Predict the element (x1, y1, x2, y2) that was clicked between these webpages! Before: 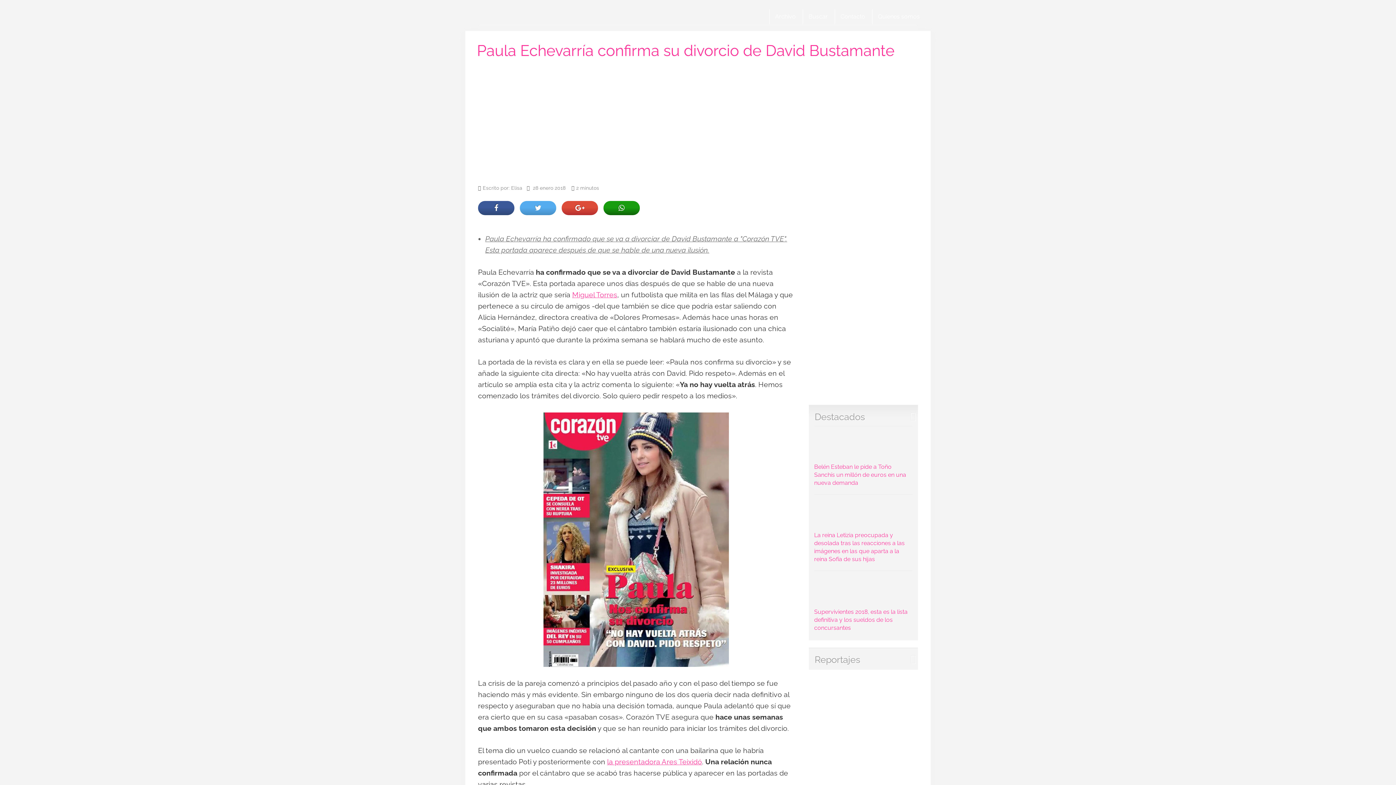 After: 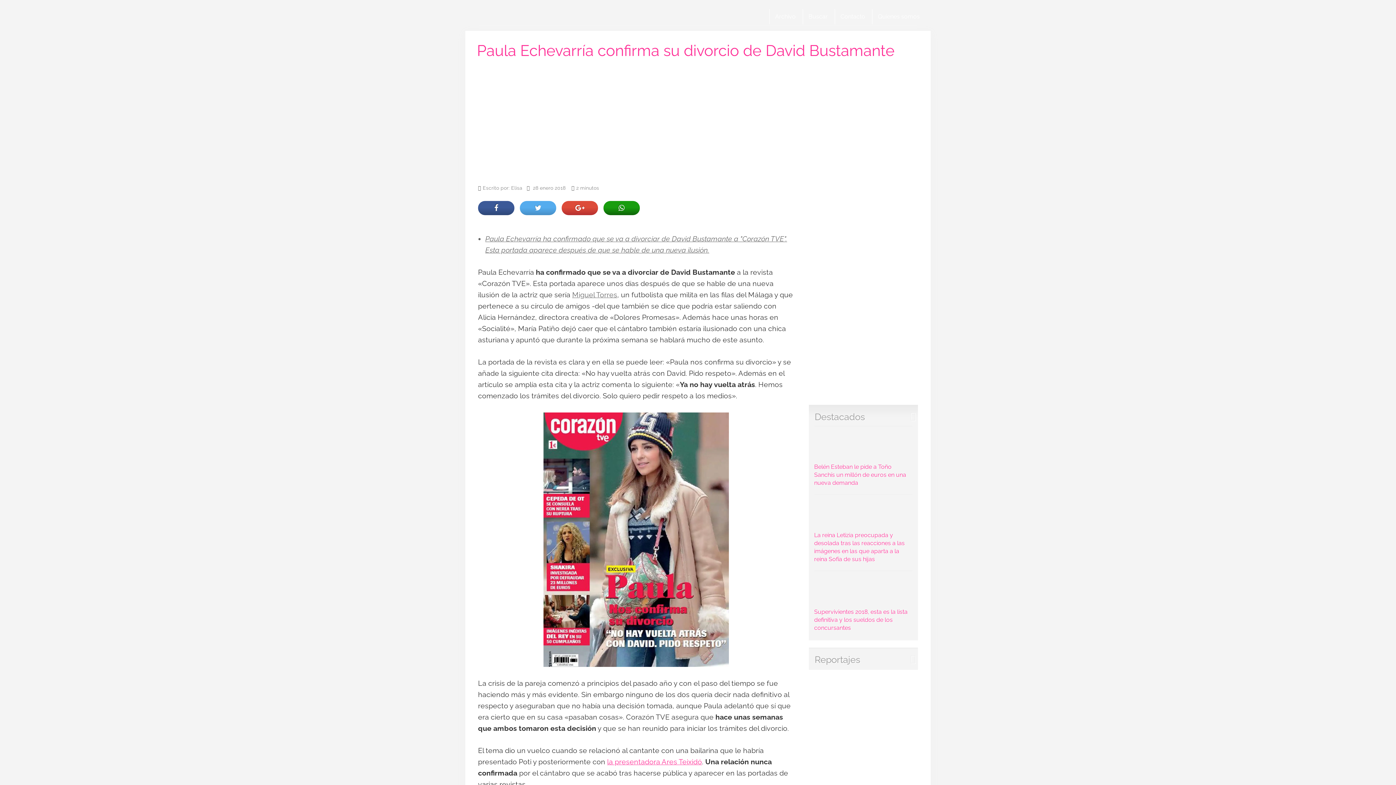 Action: bbox: (572, 290, 617, 299) label: Miguel Torres